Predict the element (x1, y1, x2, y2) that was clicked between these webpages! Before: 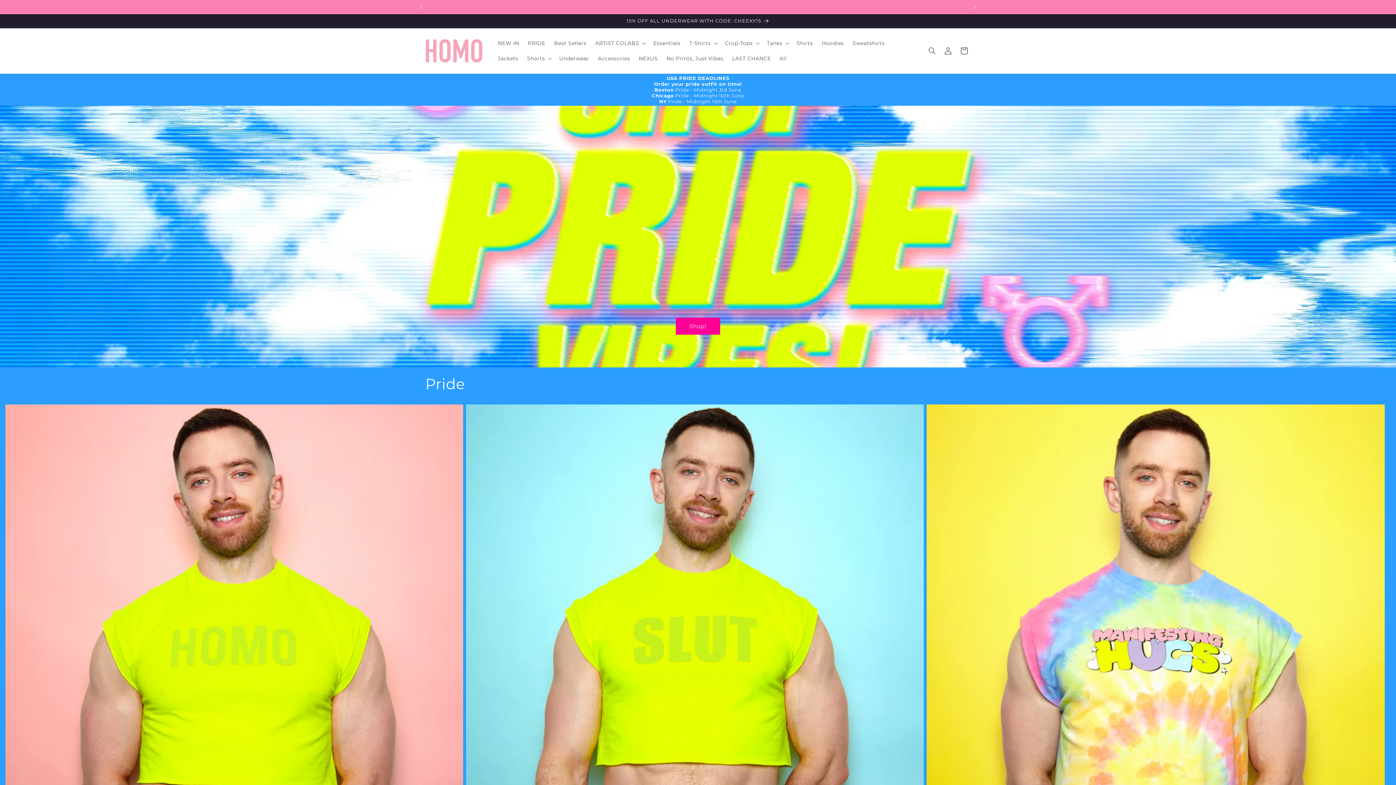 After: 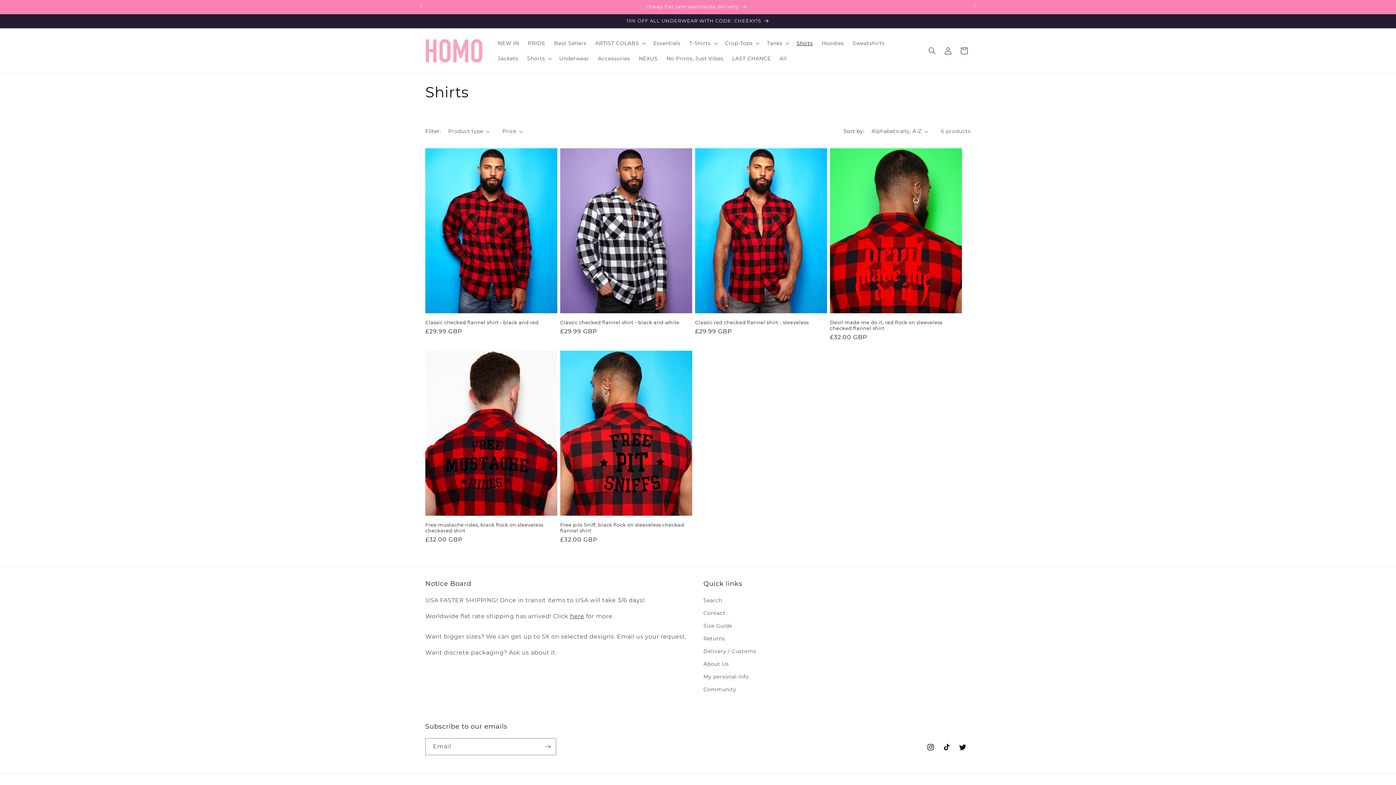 Action: label: Shirts bbox: (792, 35, 817, 50)